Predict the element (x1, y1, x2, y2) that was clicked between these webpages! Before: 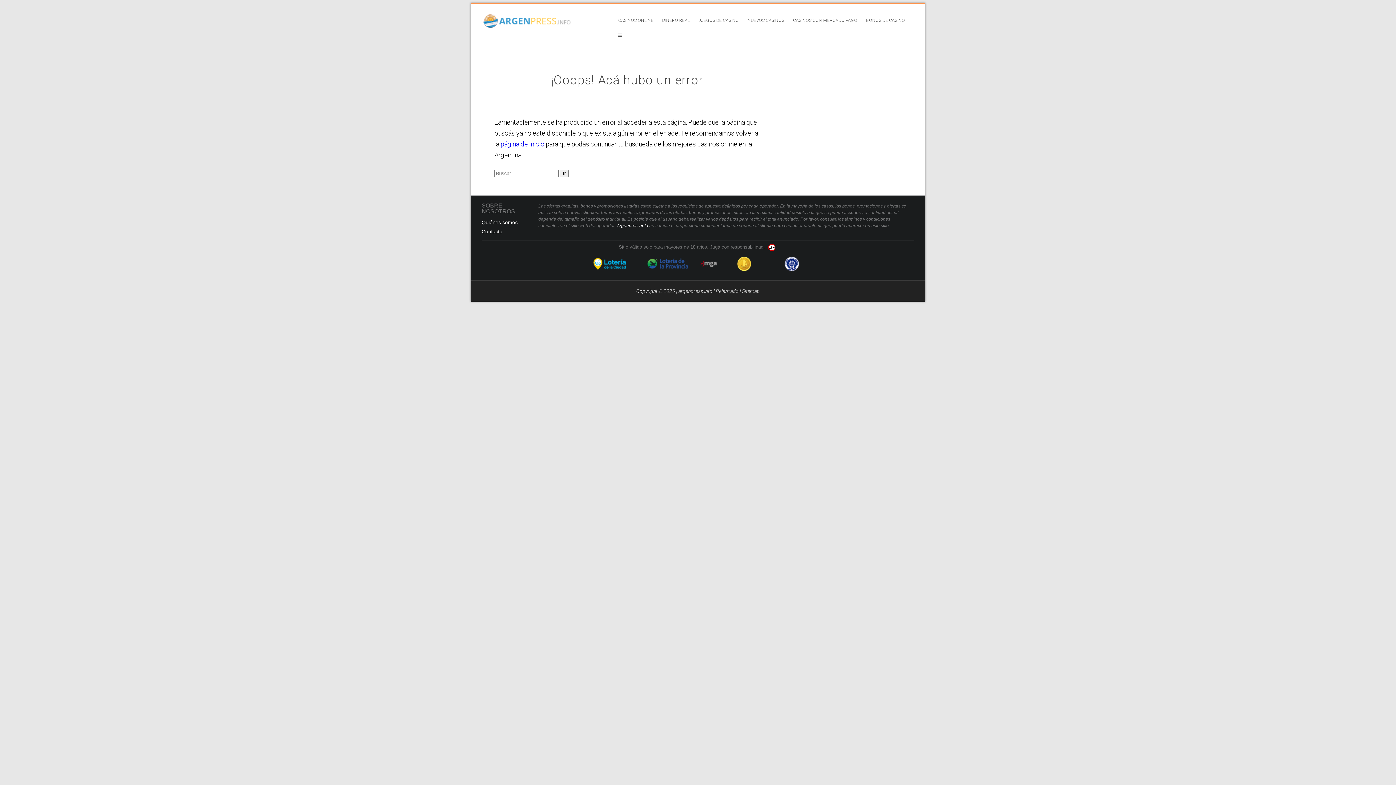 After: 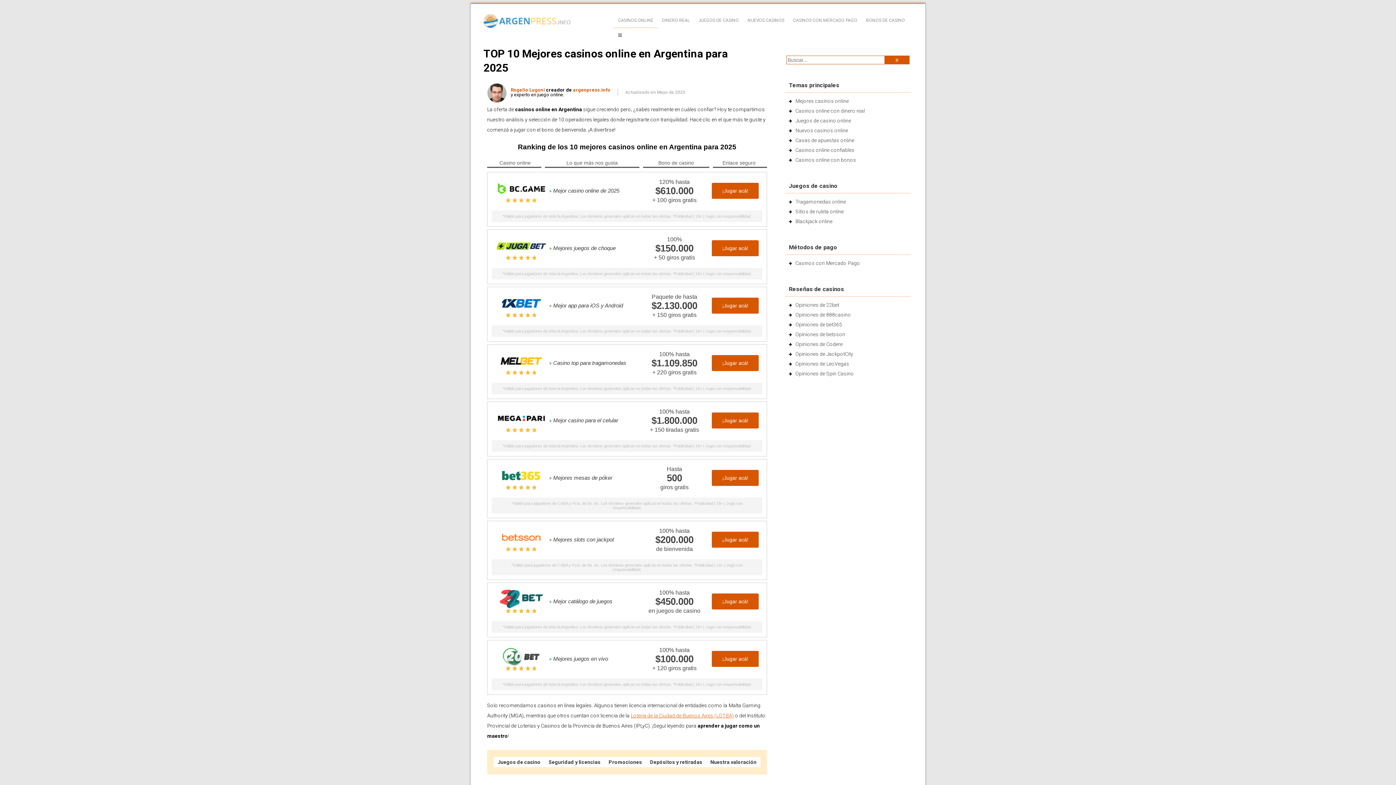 Action: label: página de inicio bbox: (500, 140, 544, 148)